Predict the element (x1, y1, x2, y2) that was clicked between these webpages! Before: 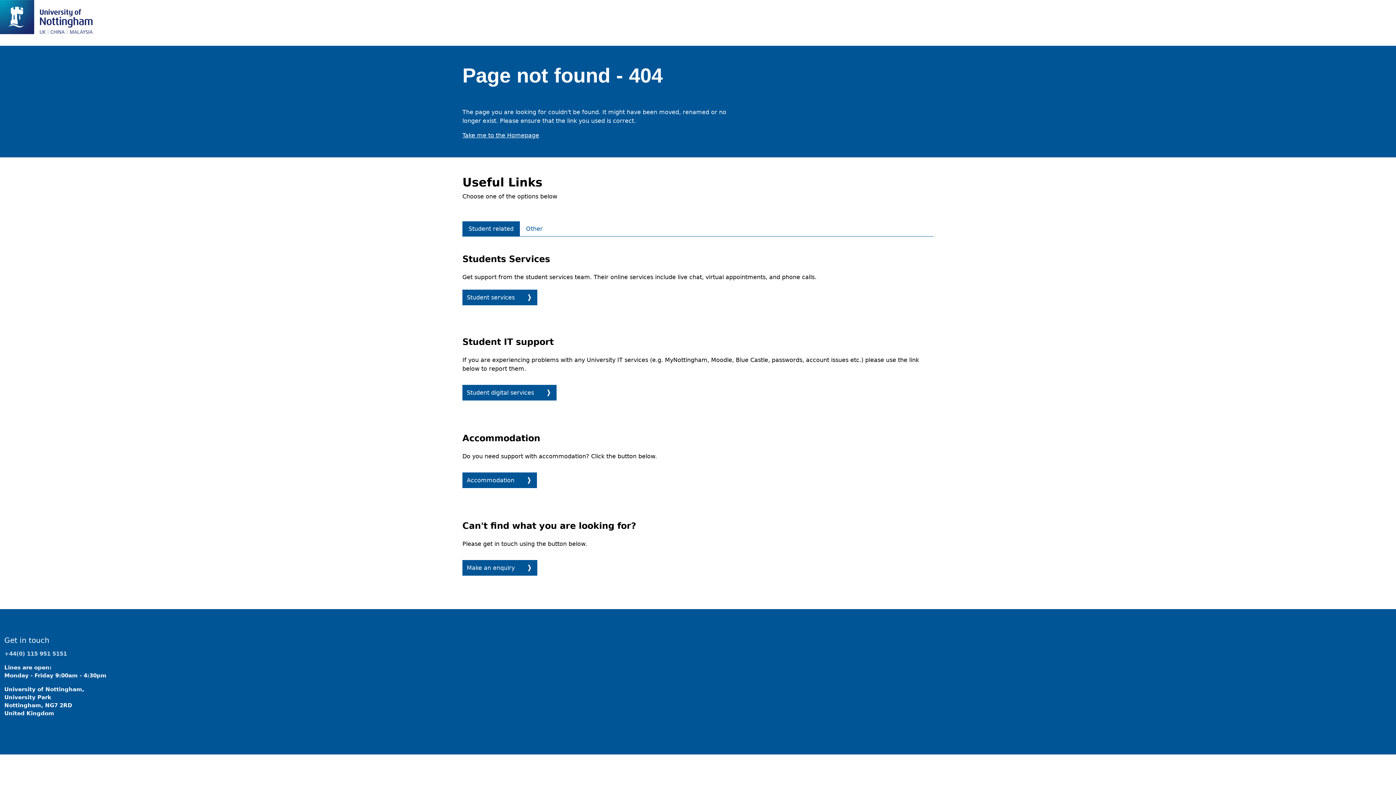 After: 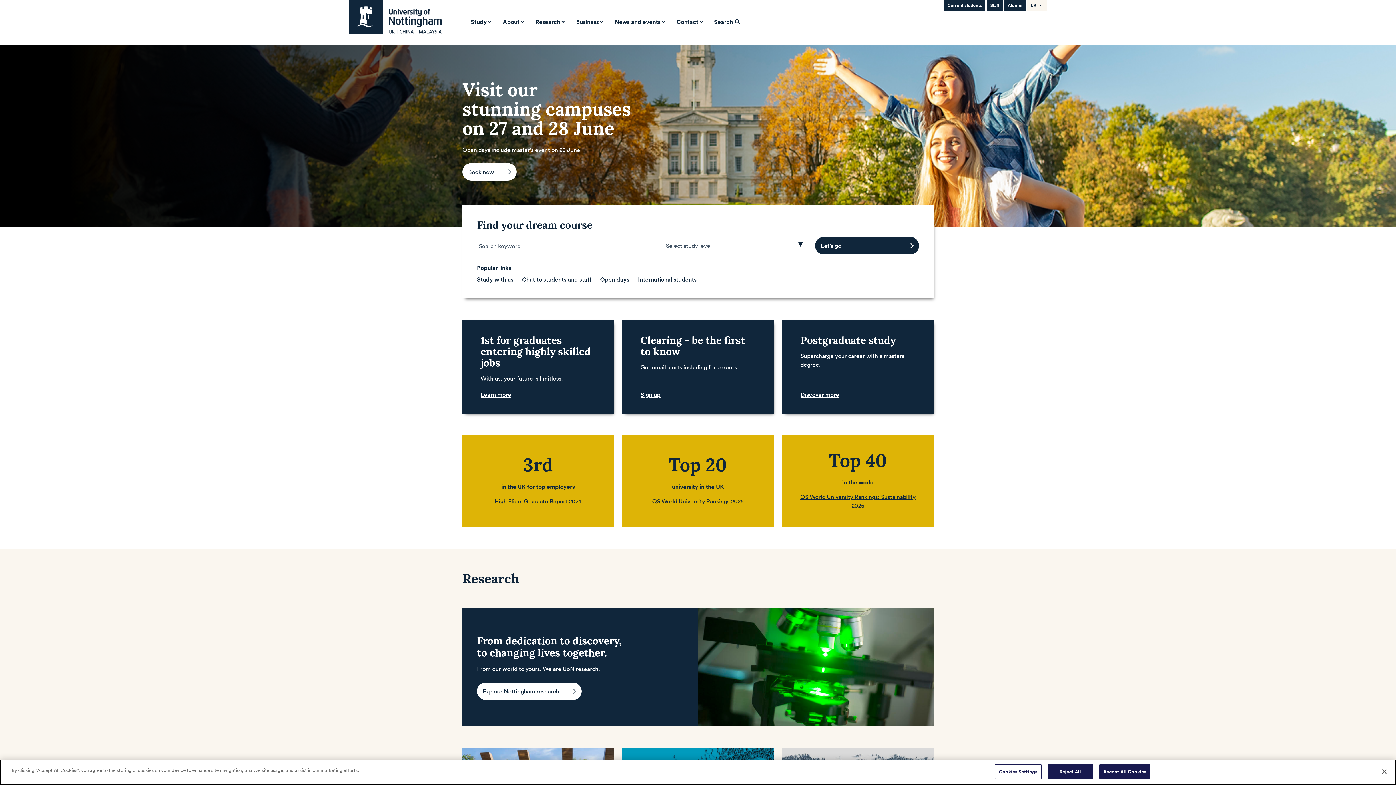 Action: label: Take me to the Homepage bbox: (462, 132, 539, 138)